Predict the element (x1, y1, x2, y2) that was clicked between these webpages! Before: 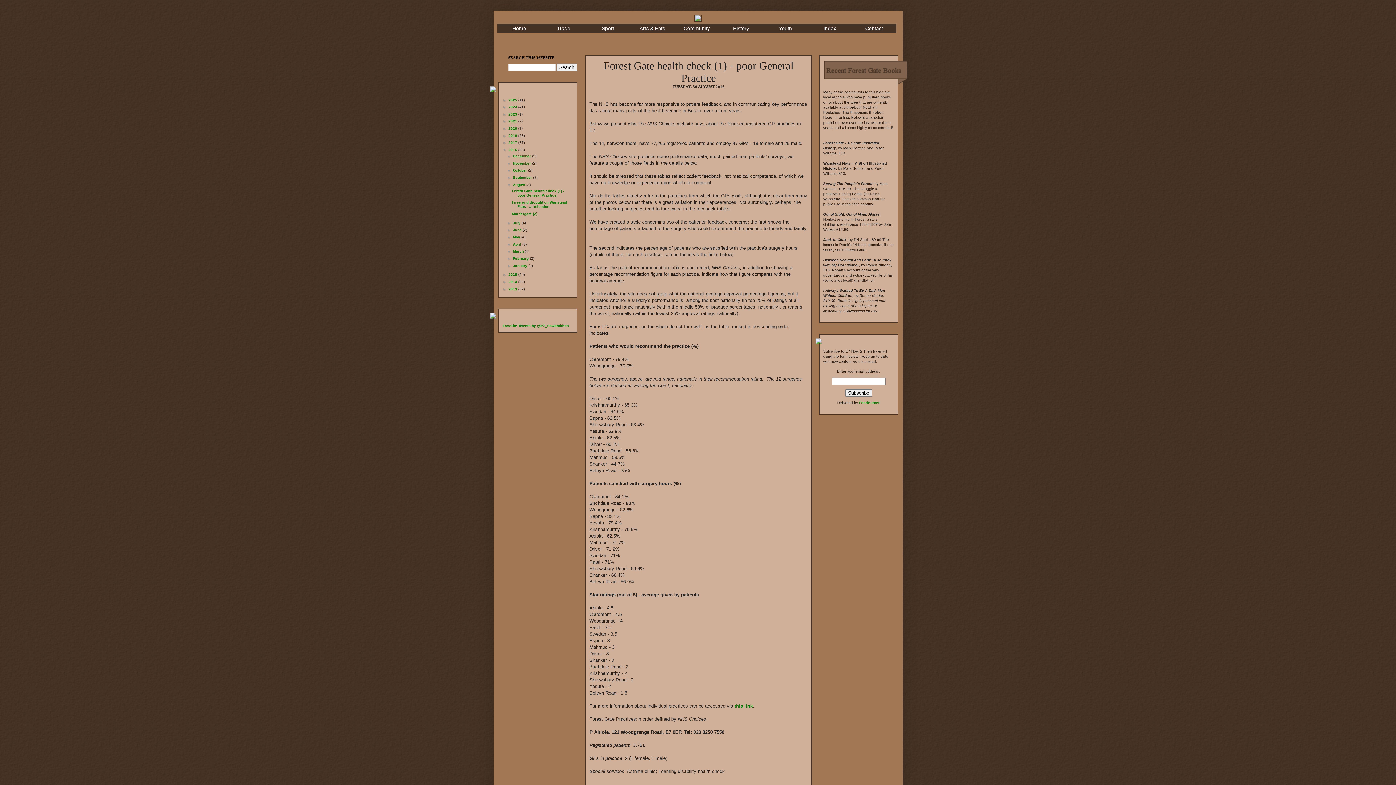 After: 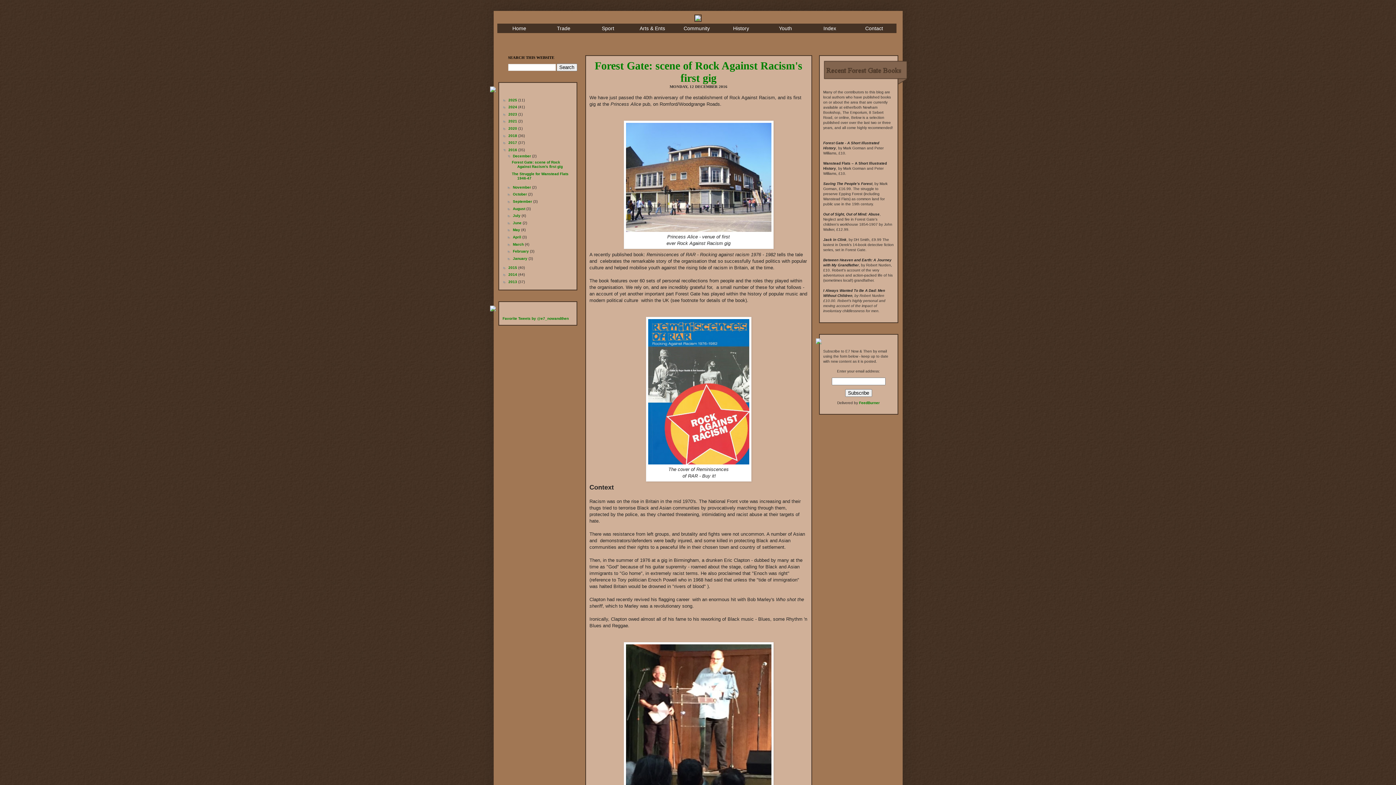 Action: bbox: (512, 154, 532, 158) label: December 